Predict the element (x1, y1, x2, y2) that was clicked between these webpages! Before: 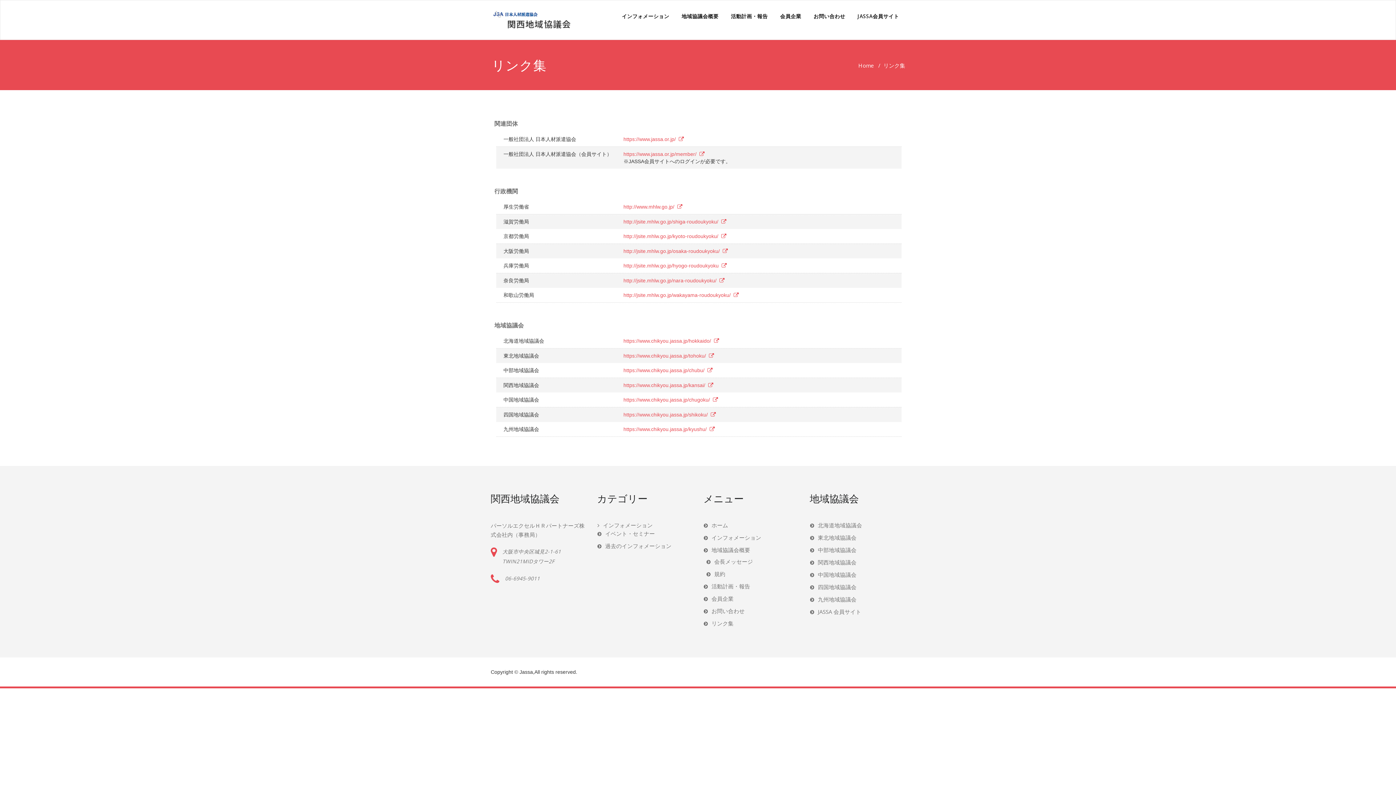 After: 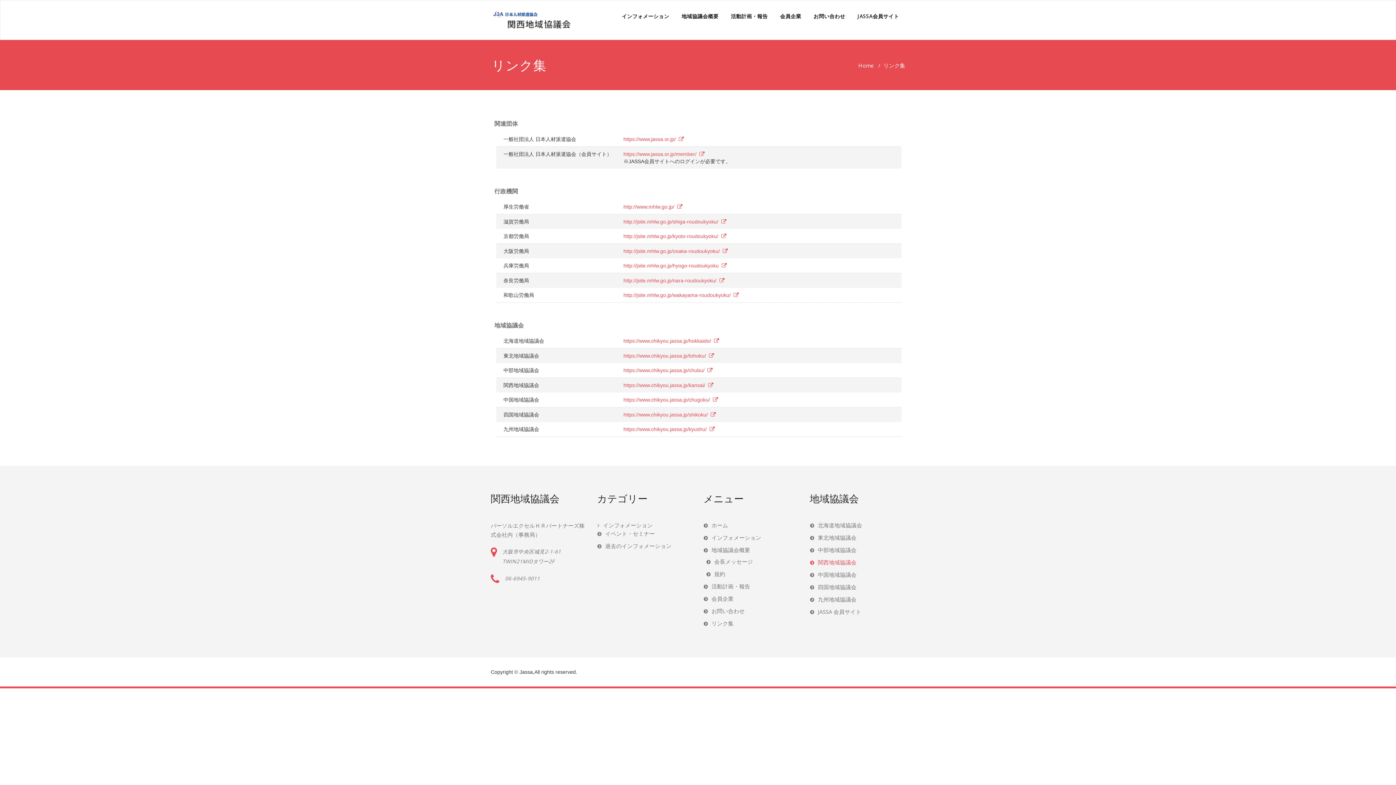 Action: label: 関西地域協議会 bbox: (810, 558, 856, 566)